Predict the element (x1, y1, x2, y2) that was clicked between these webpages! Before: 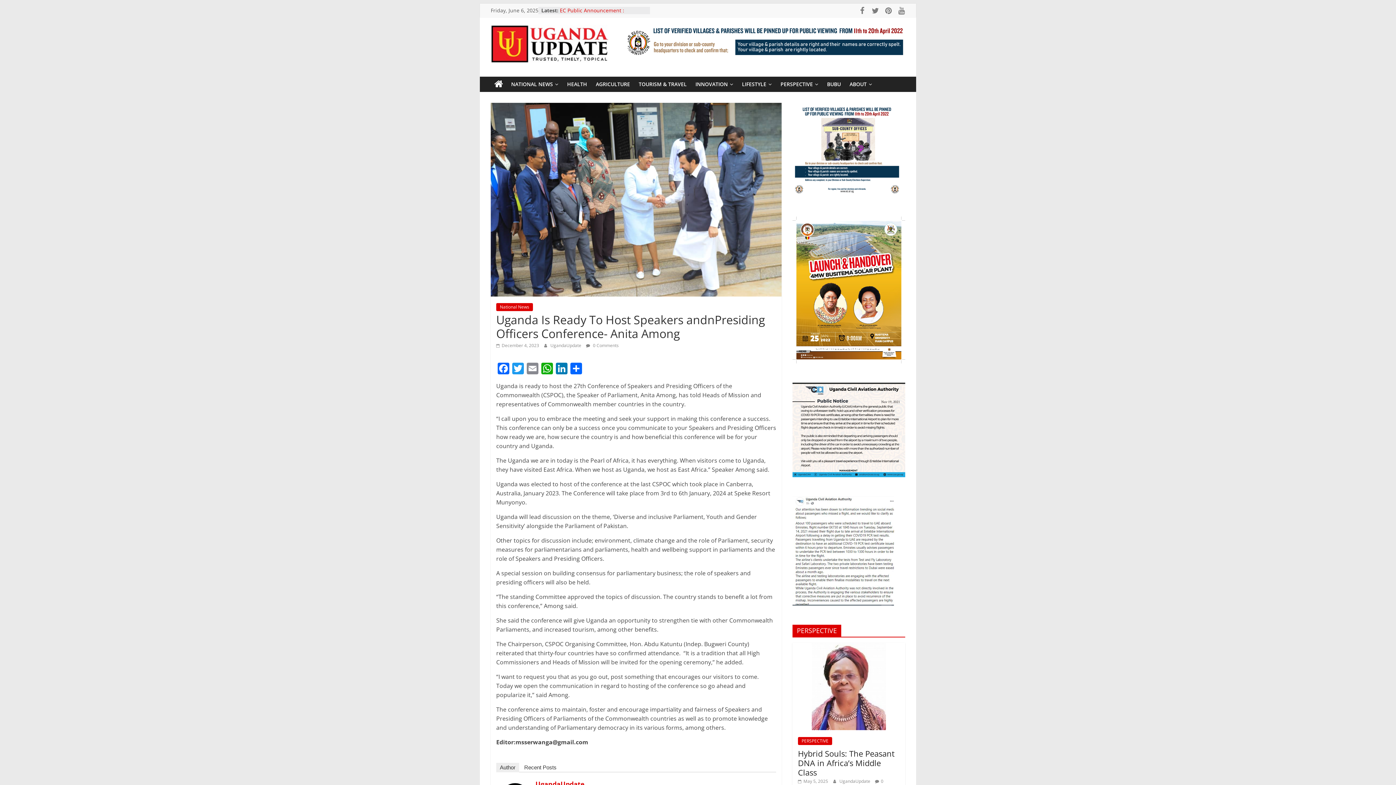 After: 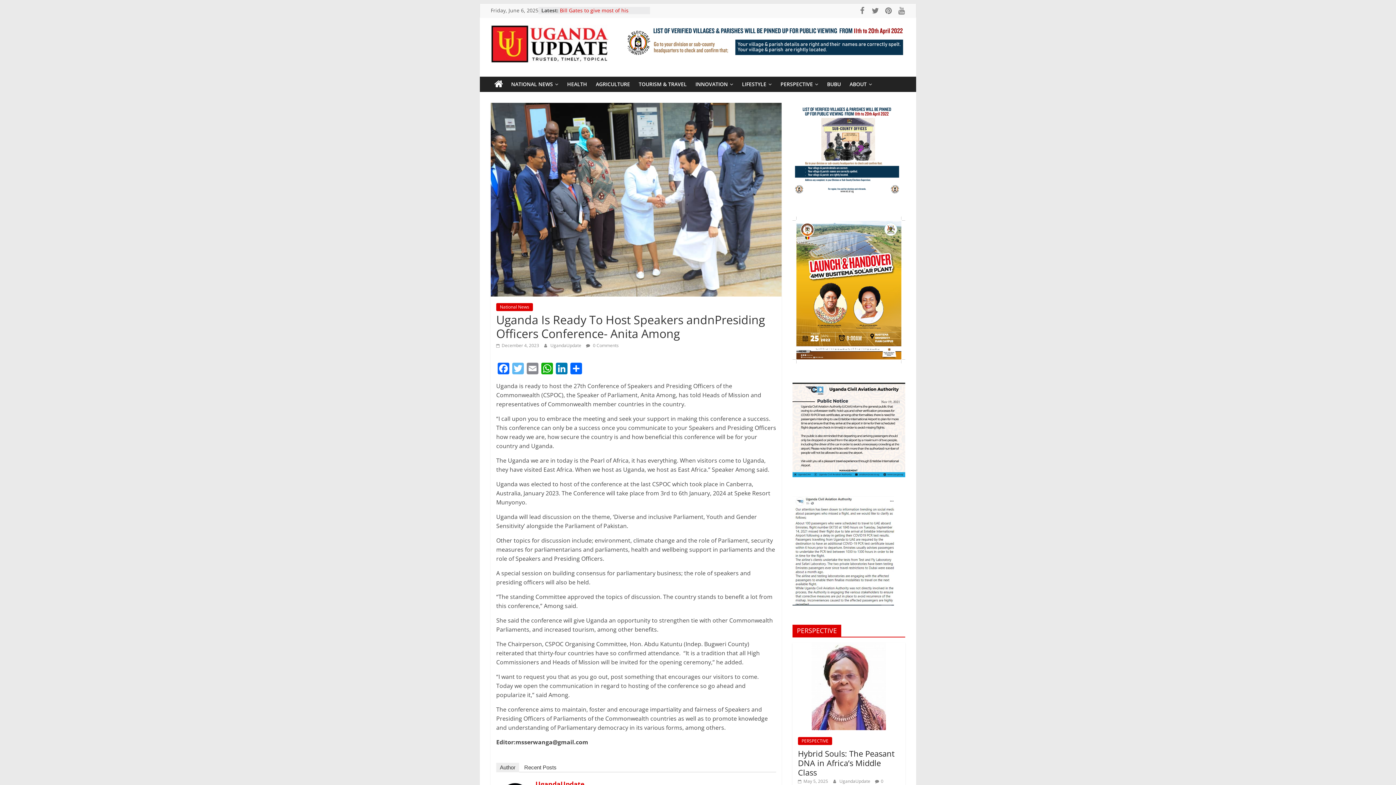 Action: label: Twitter bbox: (510, 363, 525, 376)